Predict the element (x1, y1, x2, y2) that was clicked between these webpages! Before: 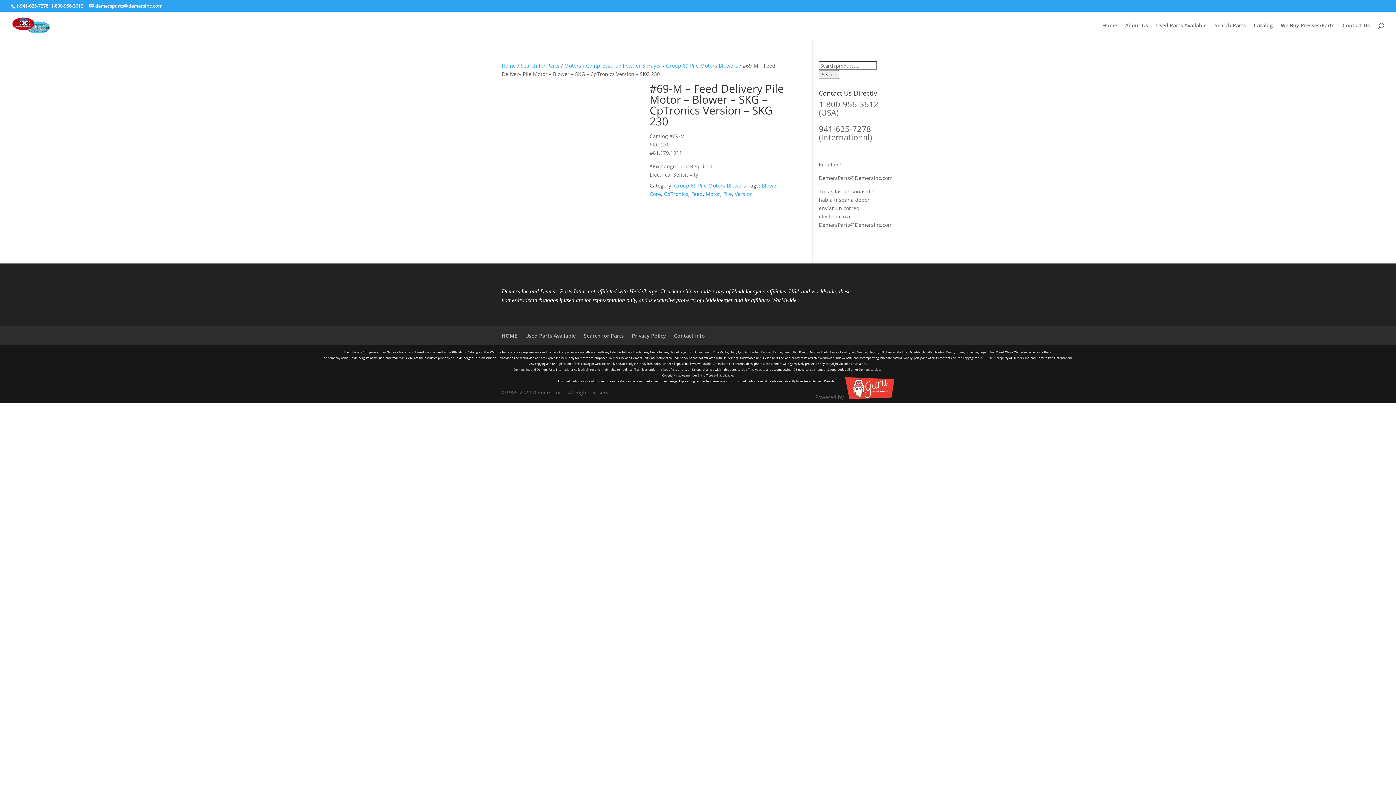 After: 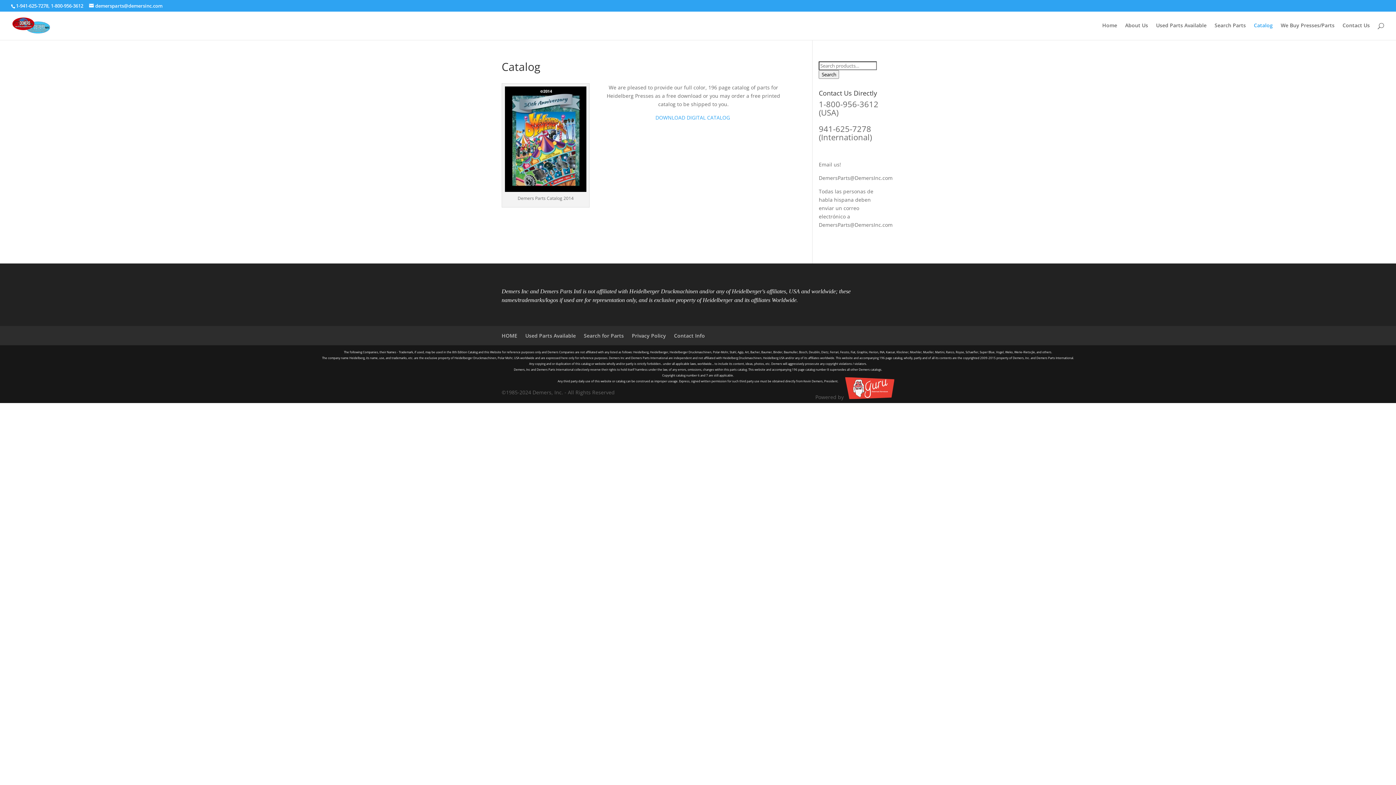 Action: label: Catalog bbox: (1254, 22, 1273, 40)